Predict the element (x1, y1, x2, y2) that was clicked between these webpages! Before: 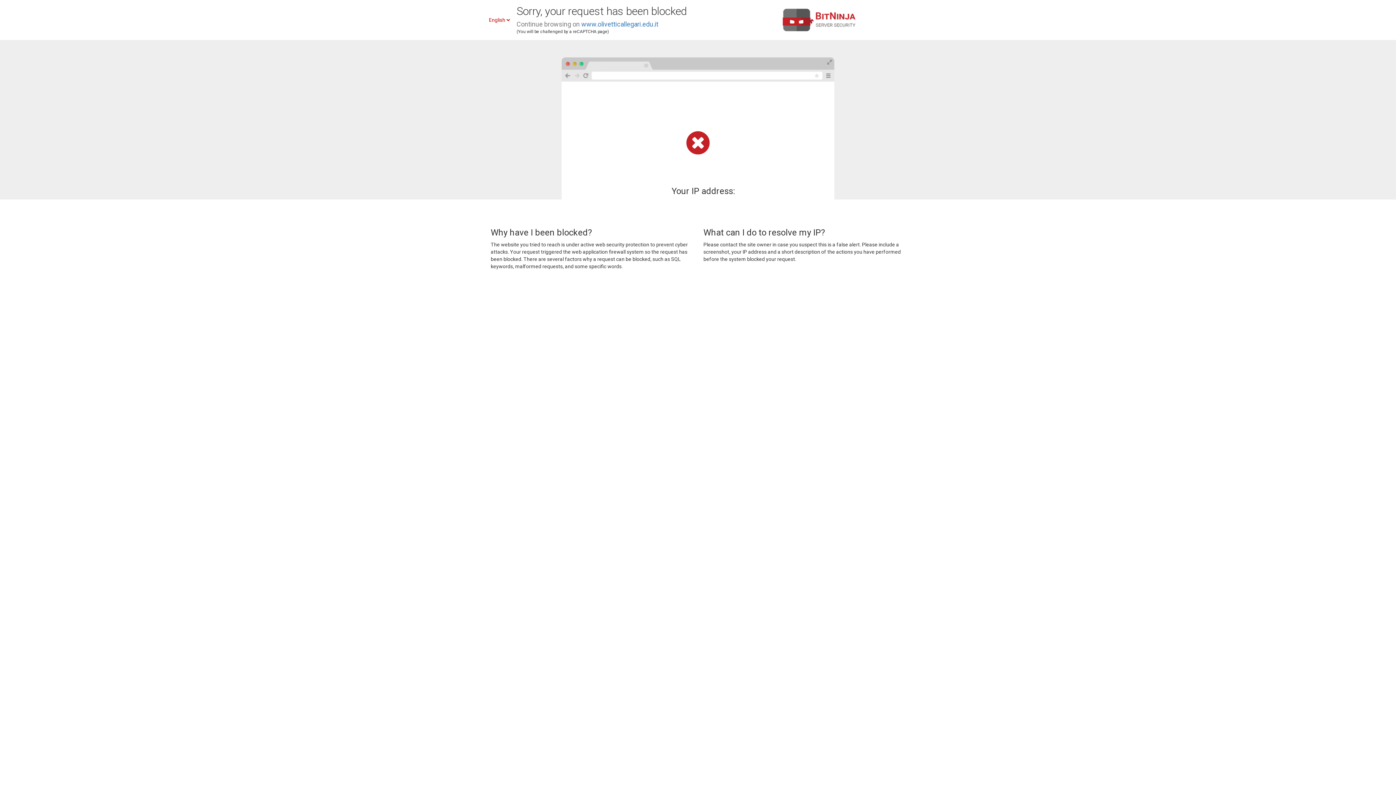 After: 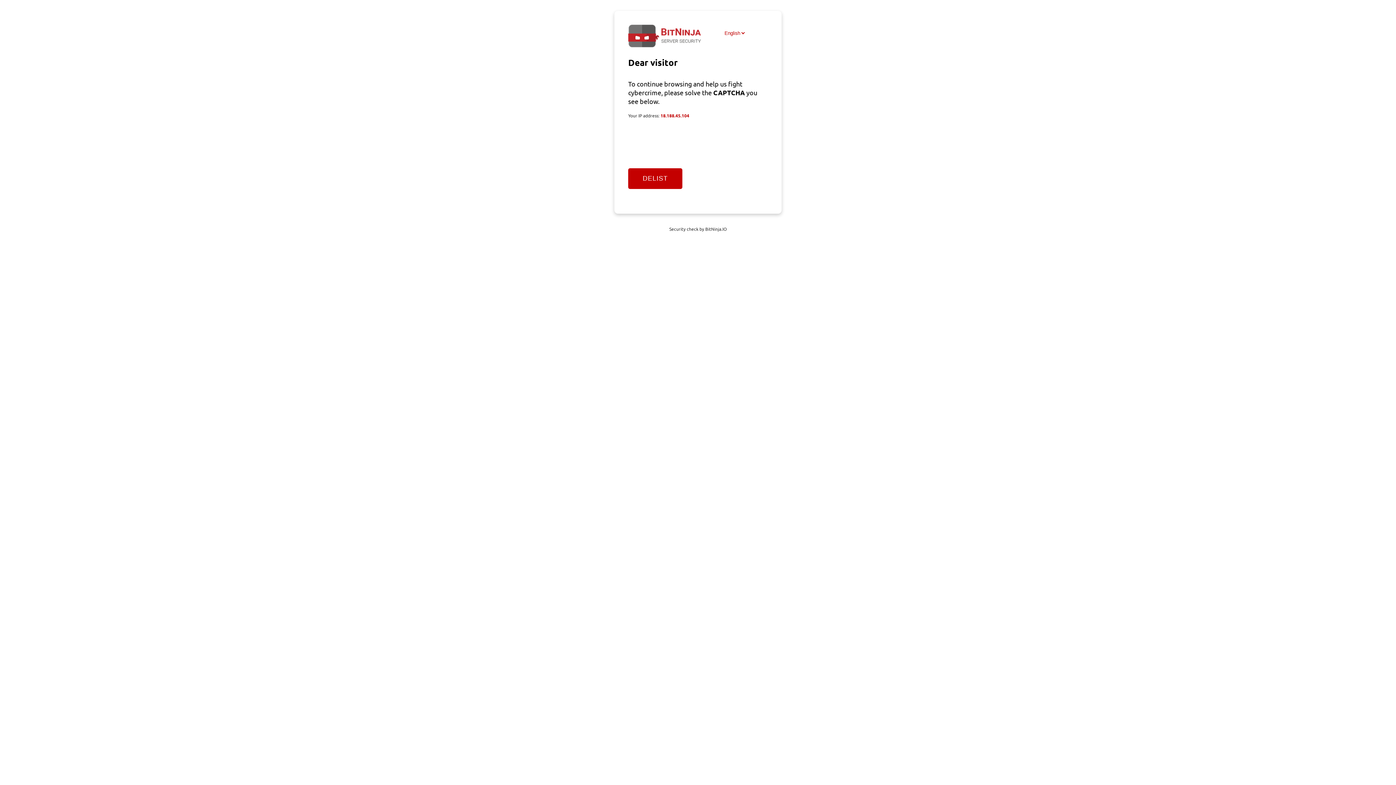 Action: bbox: (581, 20, 658, 28) label: www.olivetticallegari.edu.it